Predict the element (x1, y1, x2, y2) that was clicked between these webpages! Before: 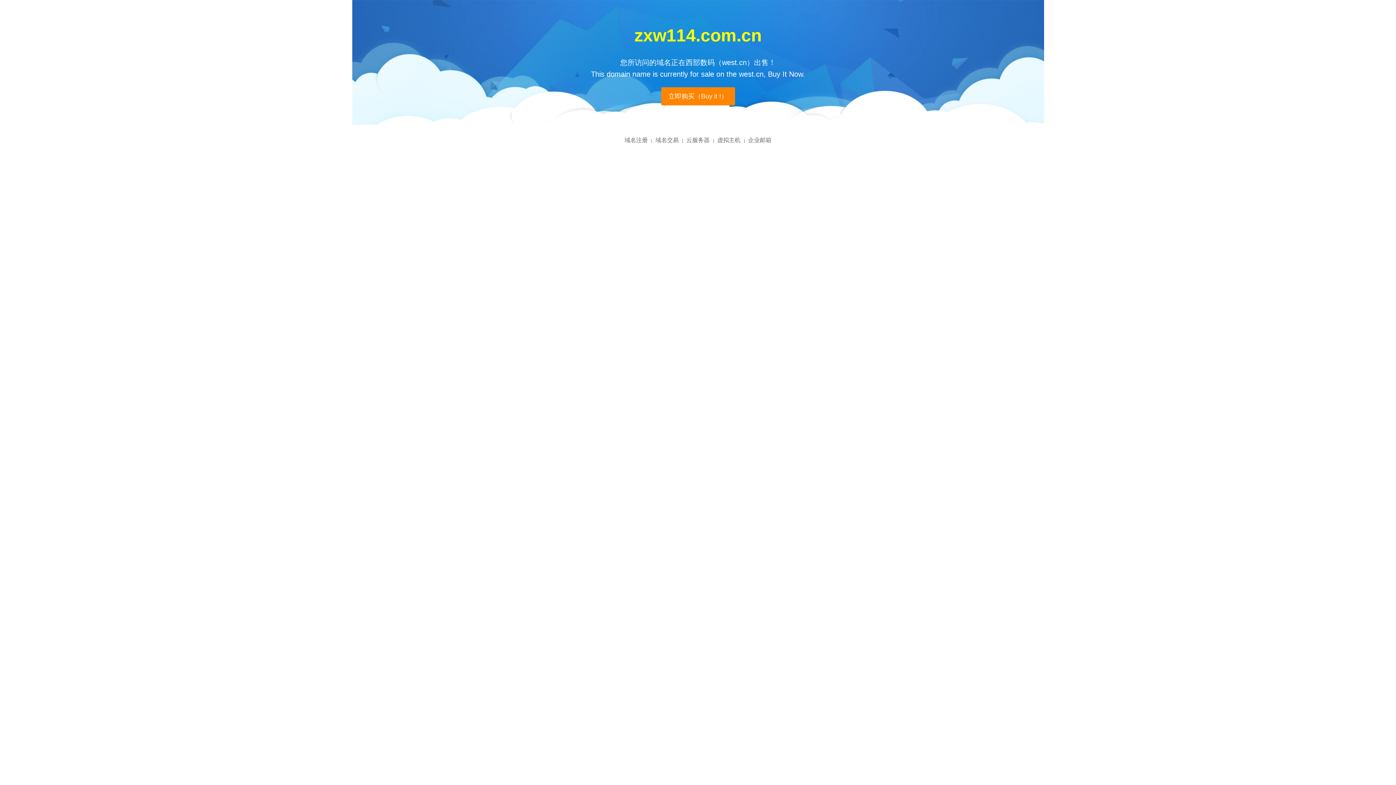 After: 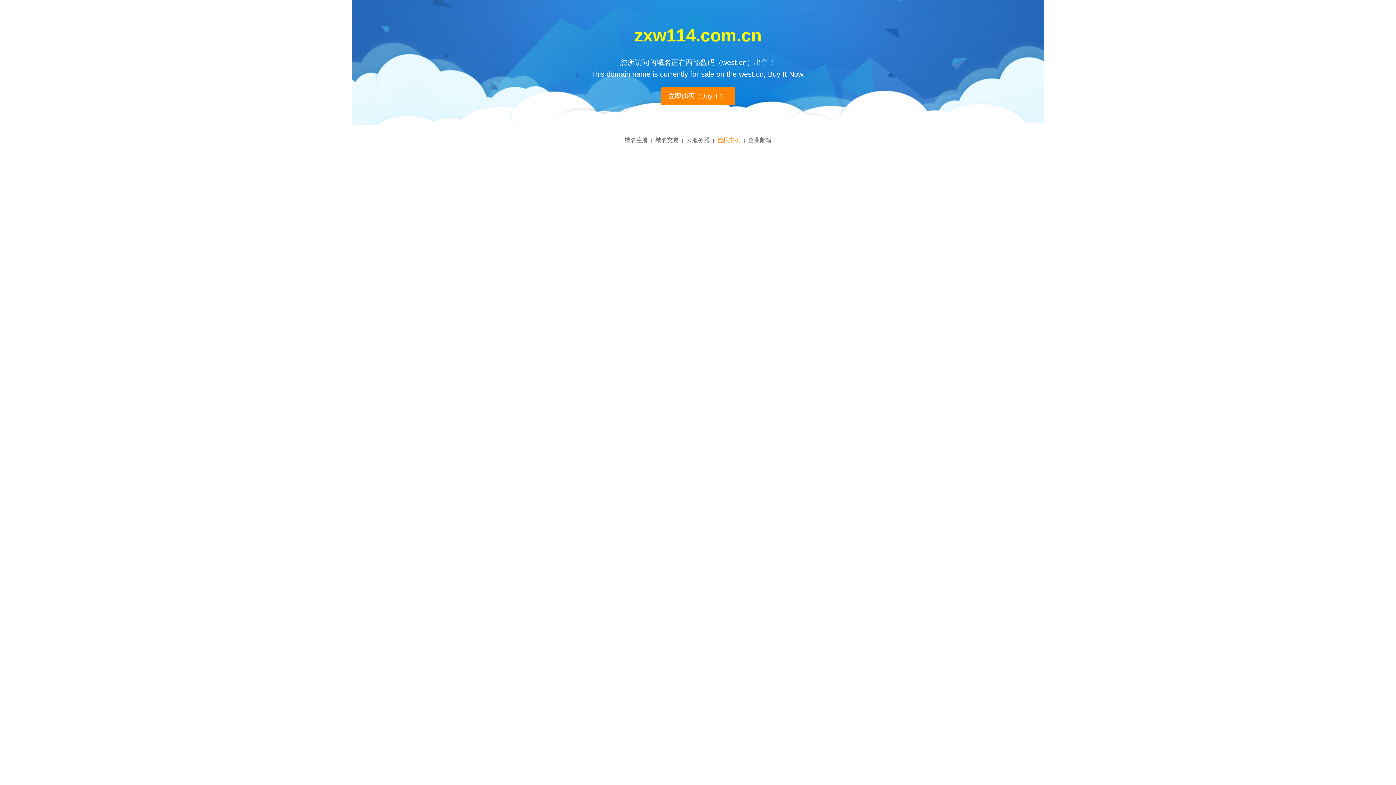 Action: label: 虚拟主机 bbox: (717, 137, 740, 143)